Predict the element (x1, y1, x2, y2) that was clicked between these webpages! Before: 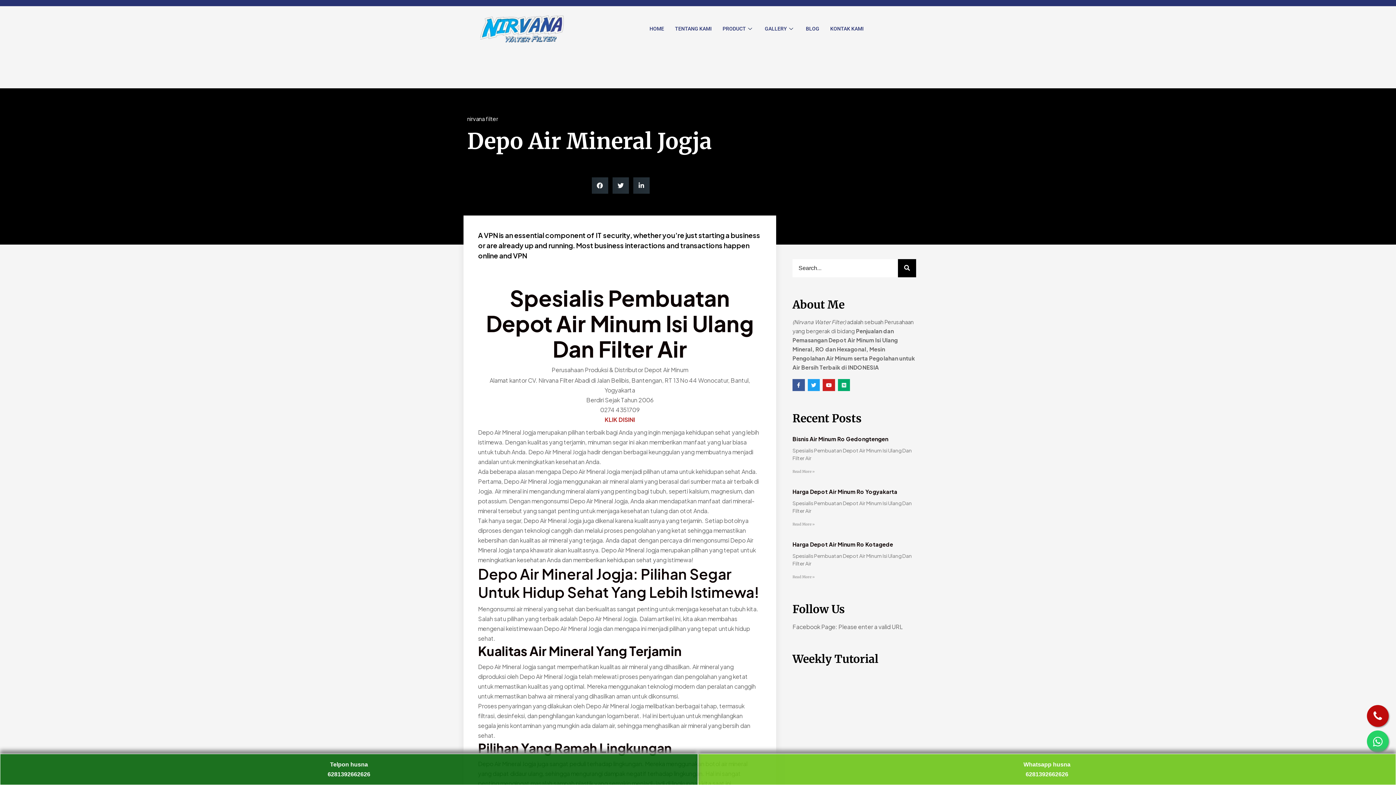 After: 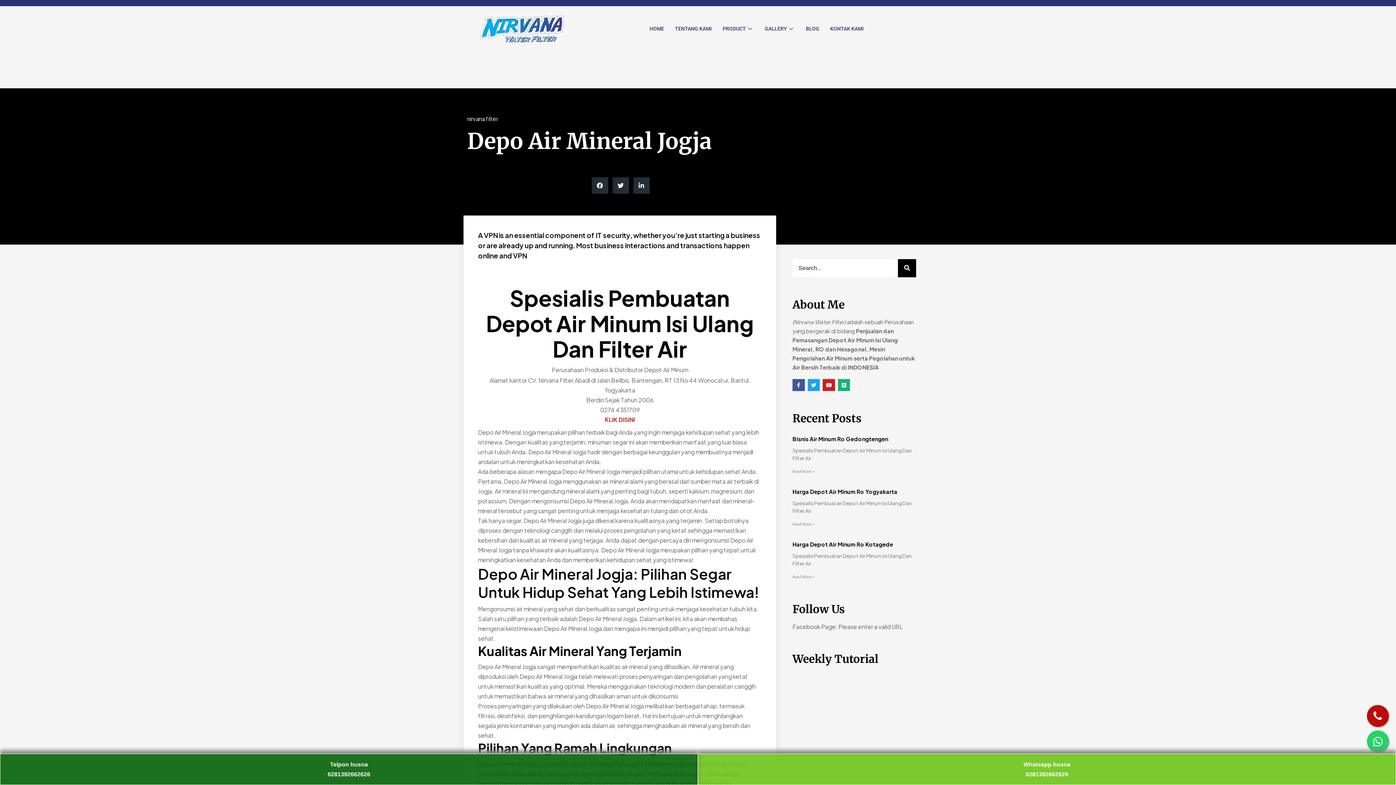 Action: label: Medium bbox: (838, 379, 850, 391)